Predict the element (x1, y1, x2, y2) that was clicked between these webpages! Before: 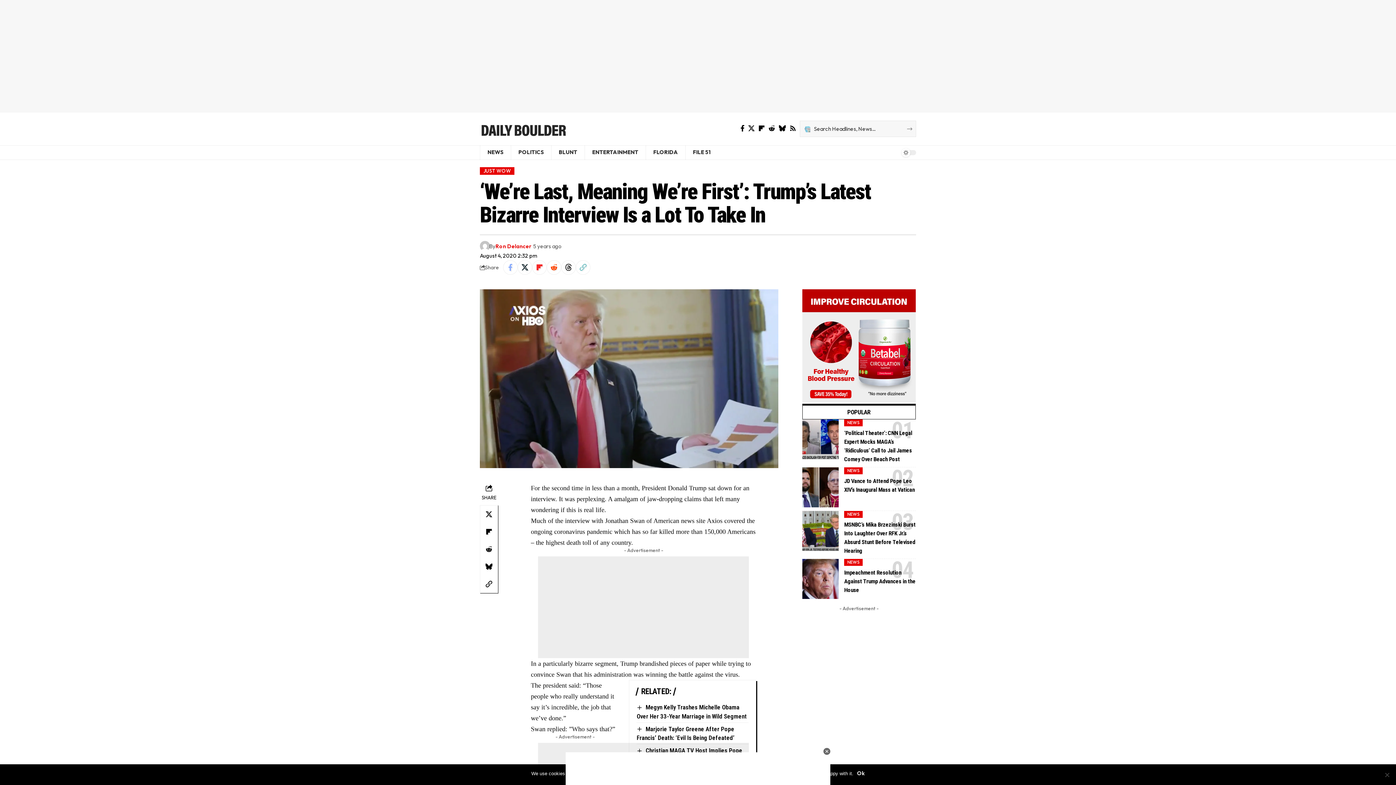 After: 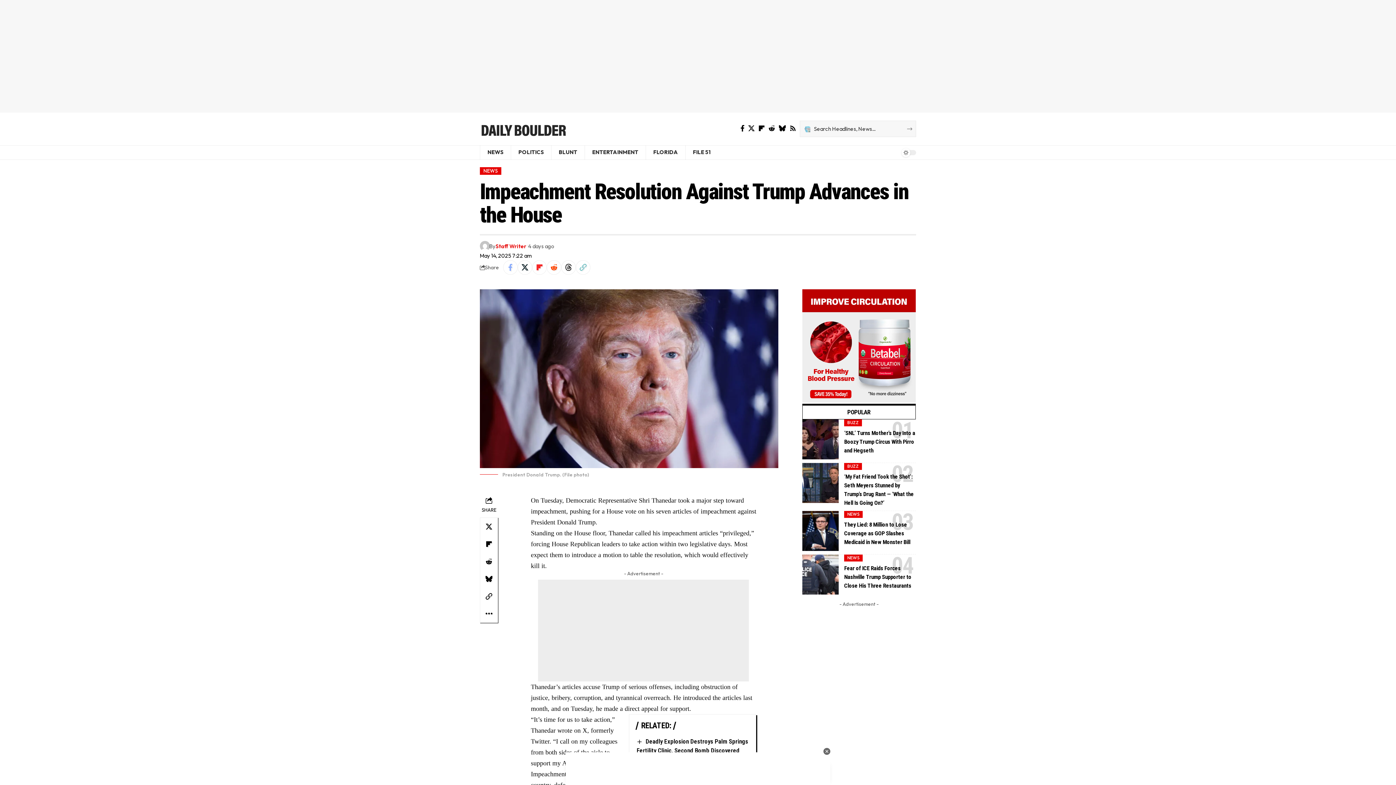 Action: bbox: (802, 559, 838, 599)